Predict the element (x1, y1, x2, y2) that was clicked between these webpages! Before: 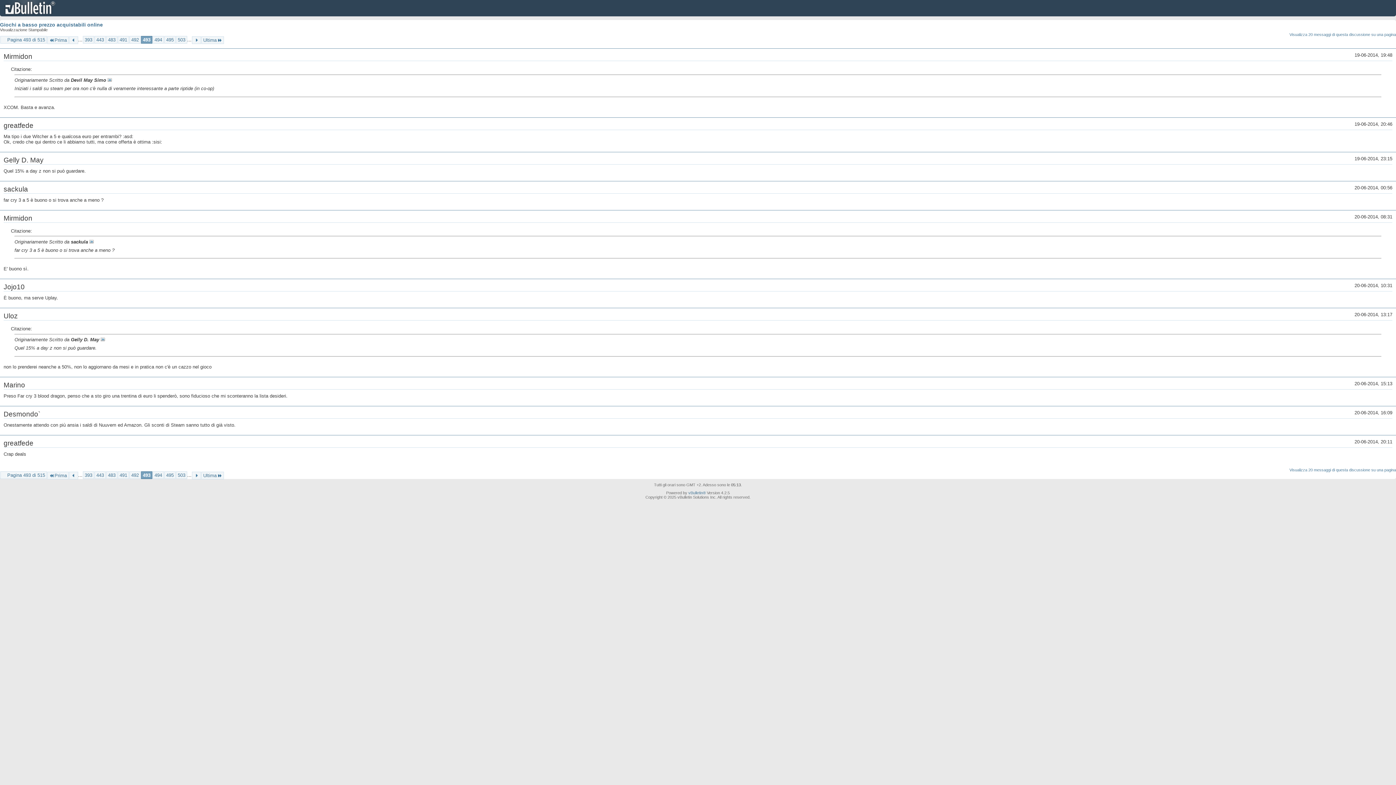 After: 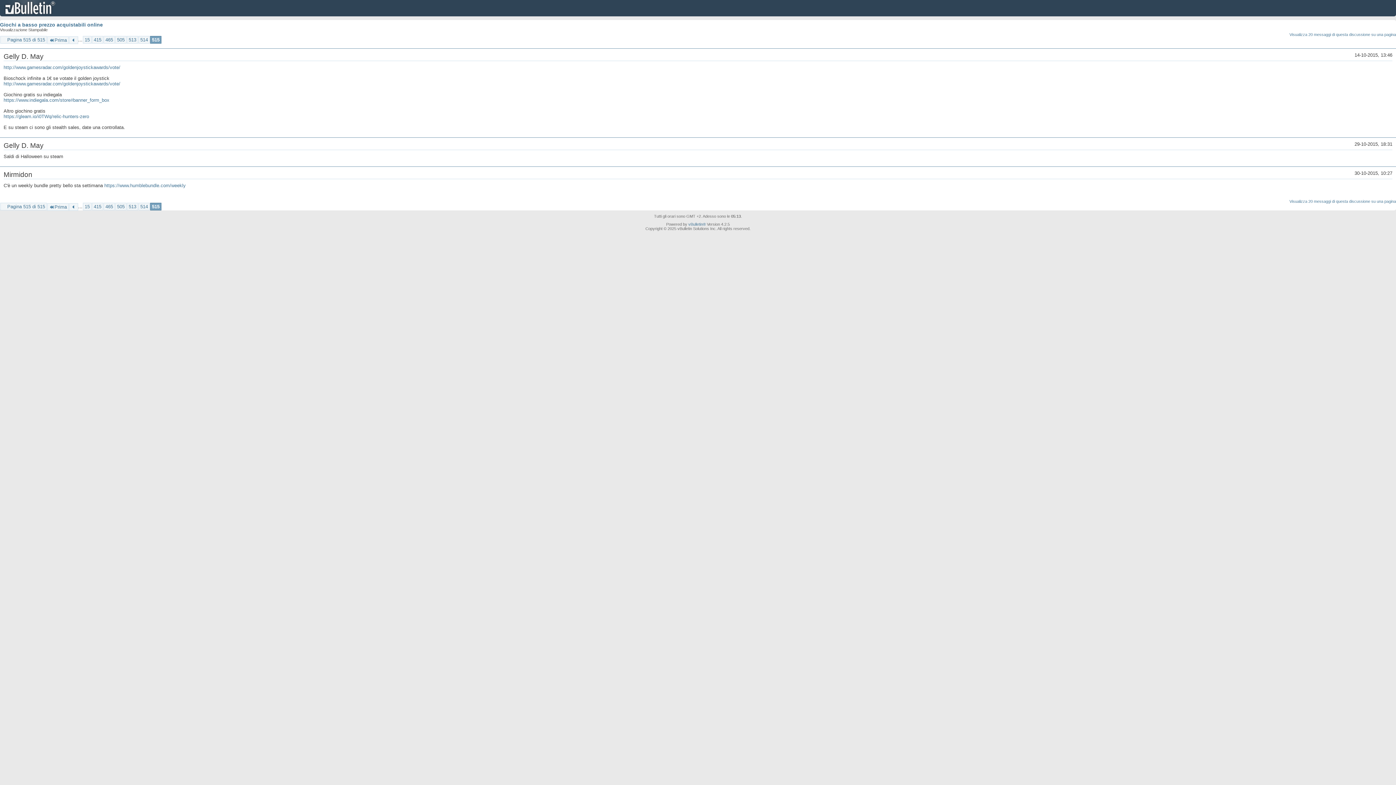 Action: label: Ultima bbox: (201, 36, 224, 44)